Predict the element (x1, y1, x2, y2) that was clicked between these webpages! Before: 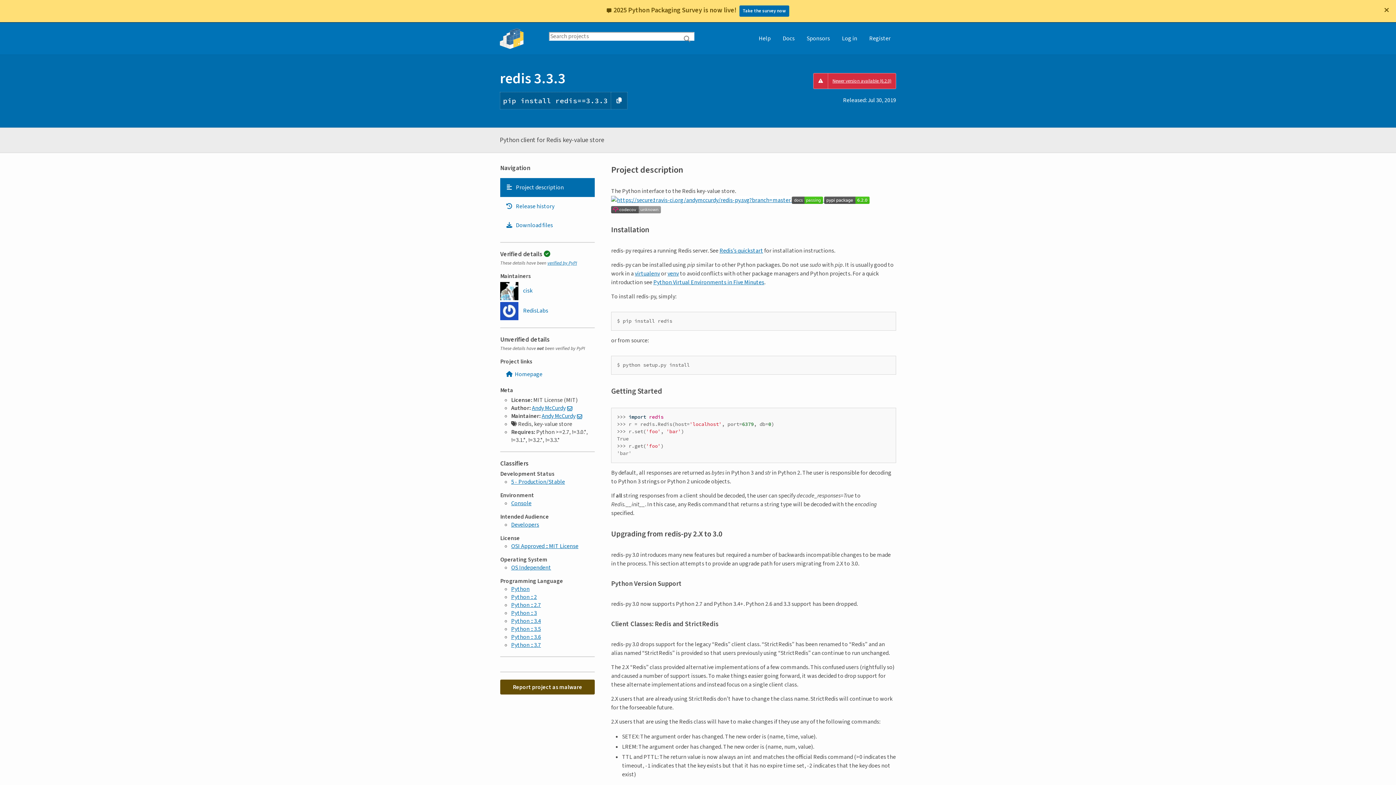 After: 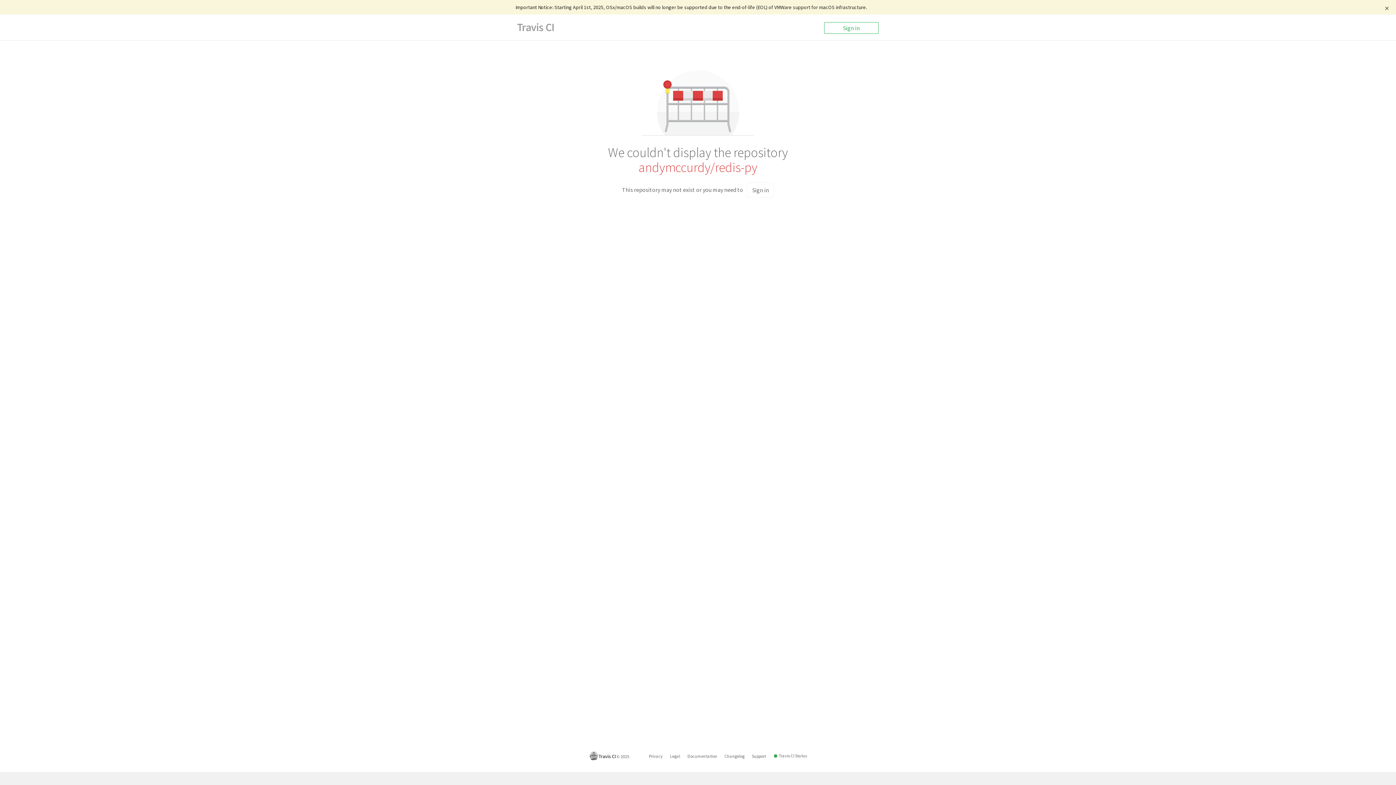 Action: bbox: (611, 173, 612, 181) label:  